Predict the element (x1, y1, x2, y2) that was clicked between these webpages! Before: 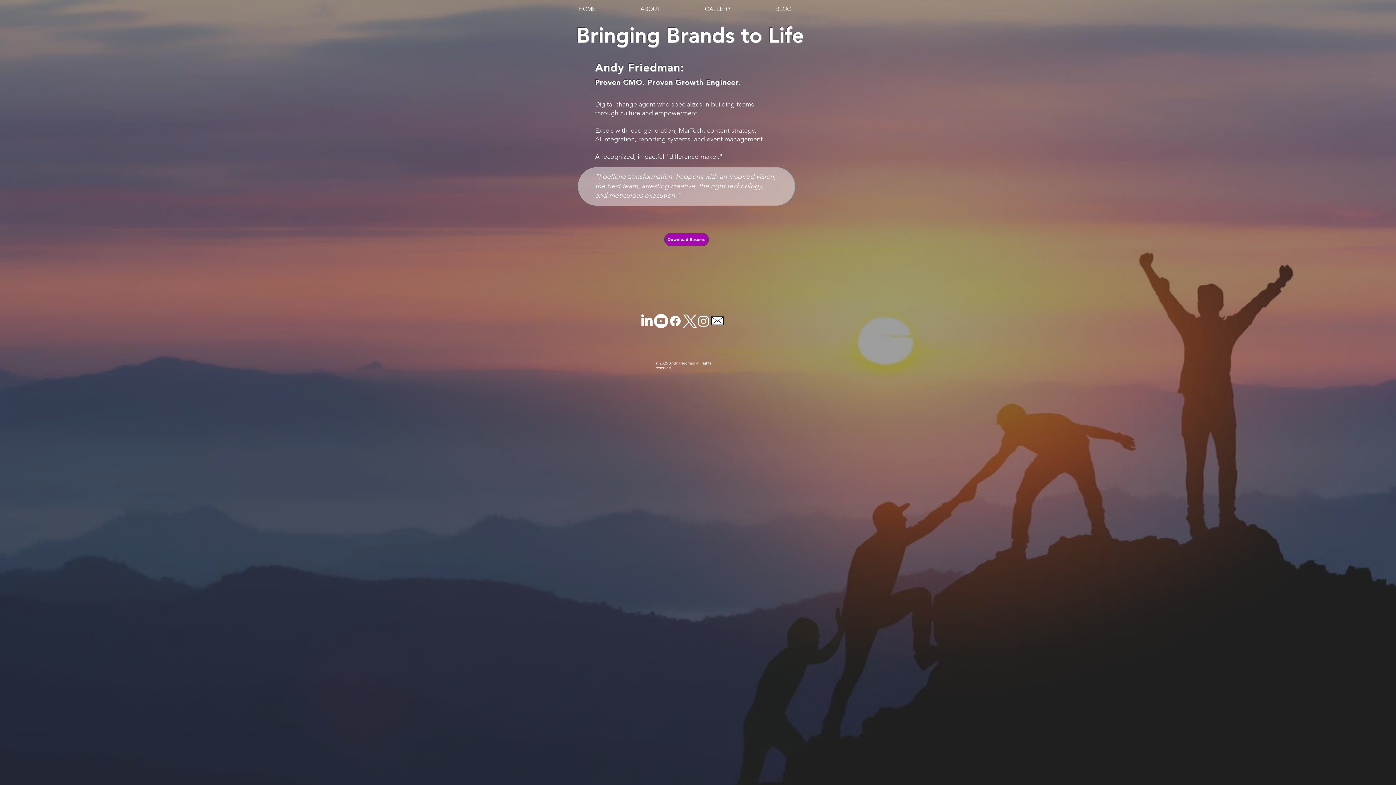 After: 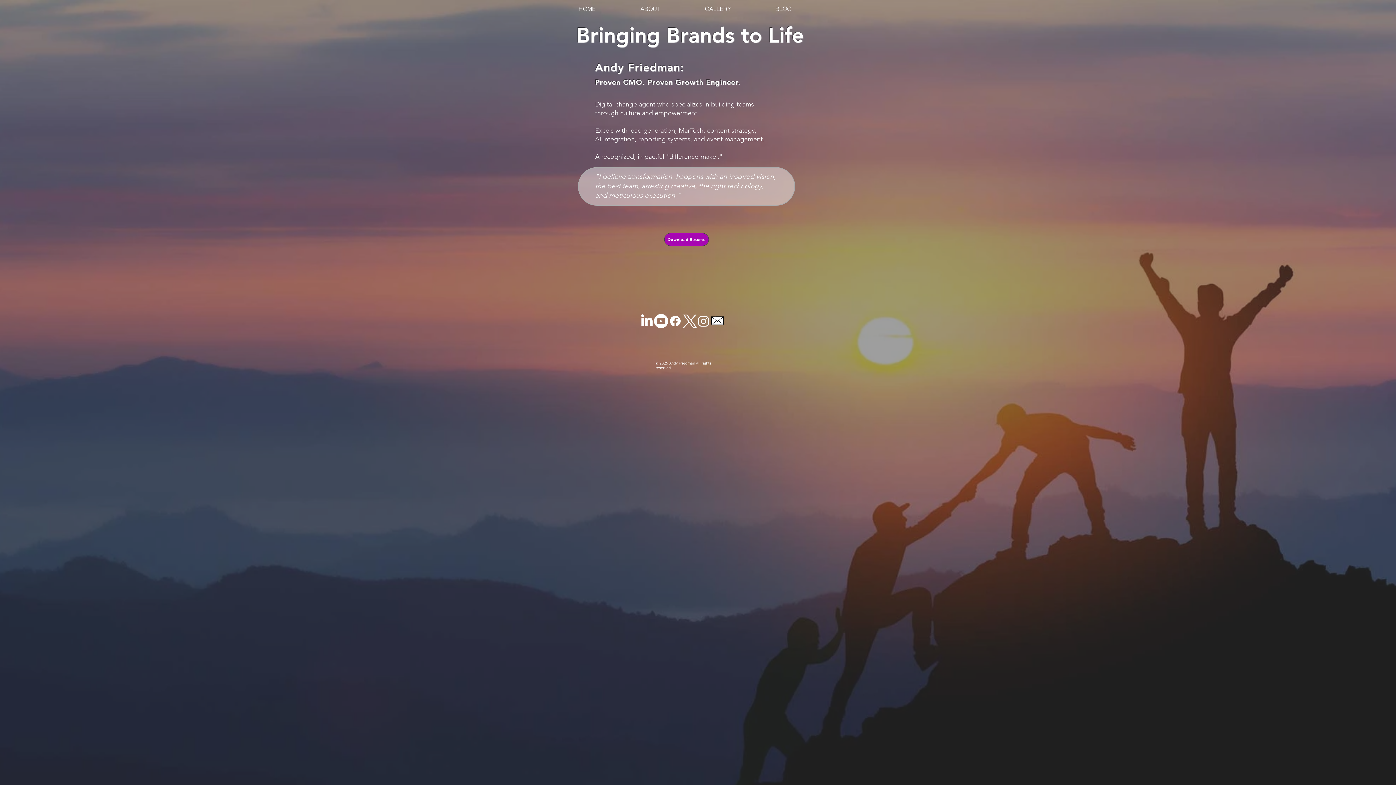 Action: bbox: (710, 314, 725, 328) label: envelope